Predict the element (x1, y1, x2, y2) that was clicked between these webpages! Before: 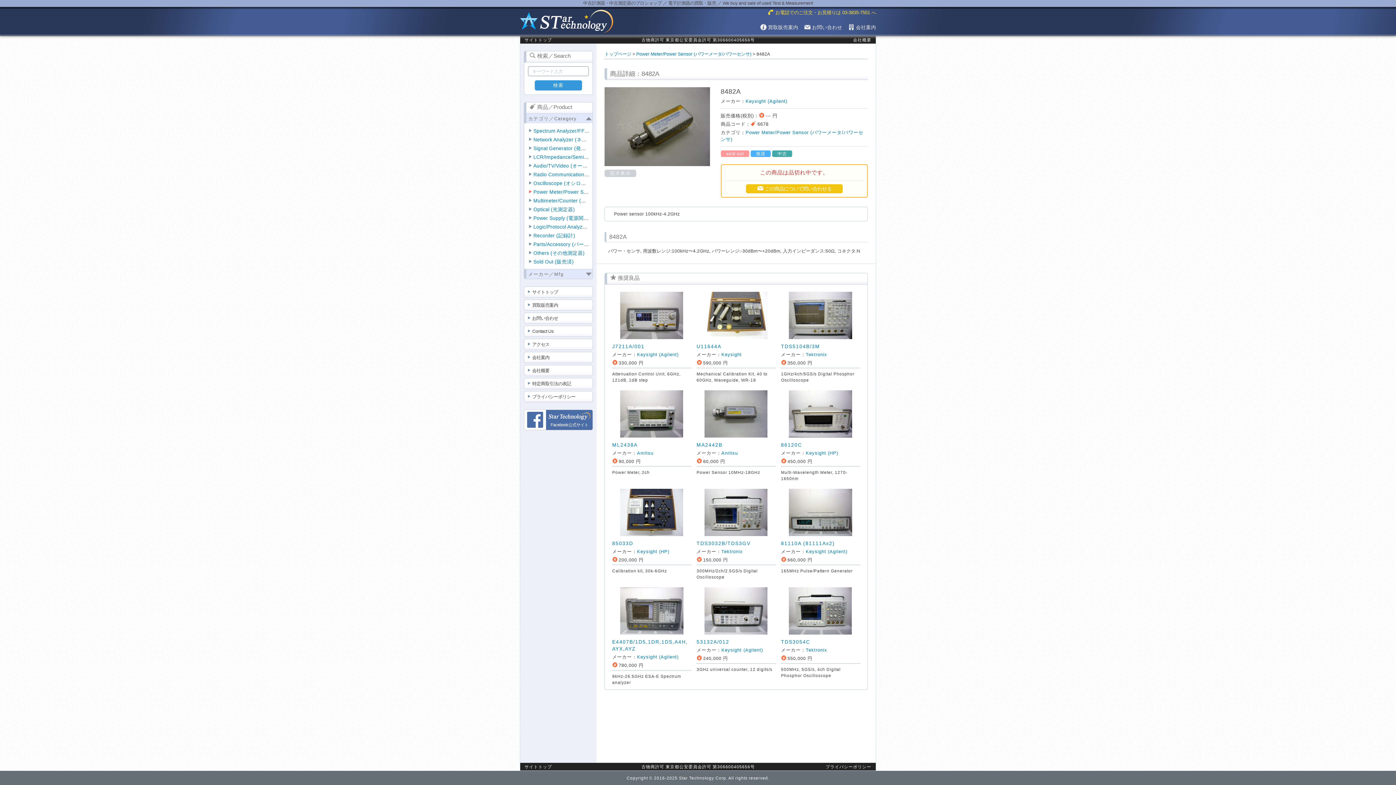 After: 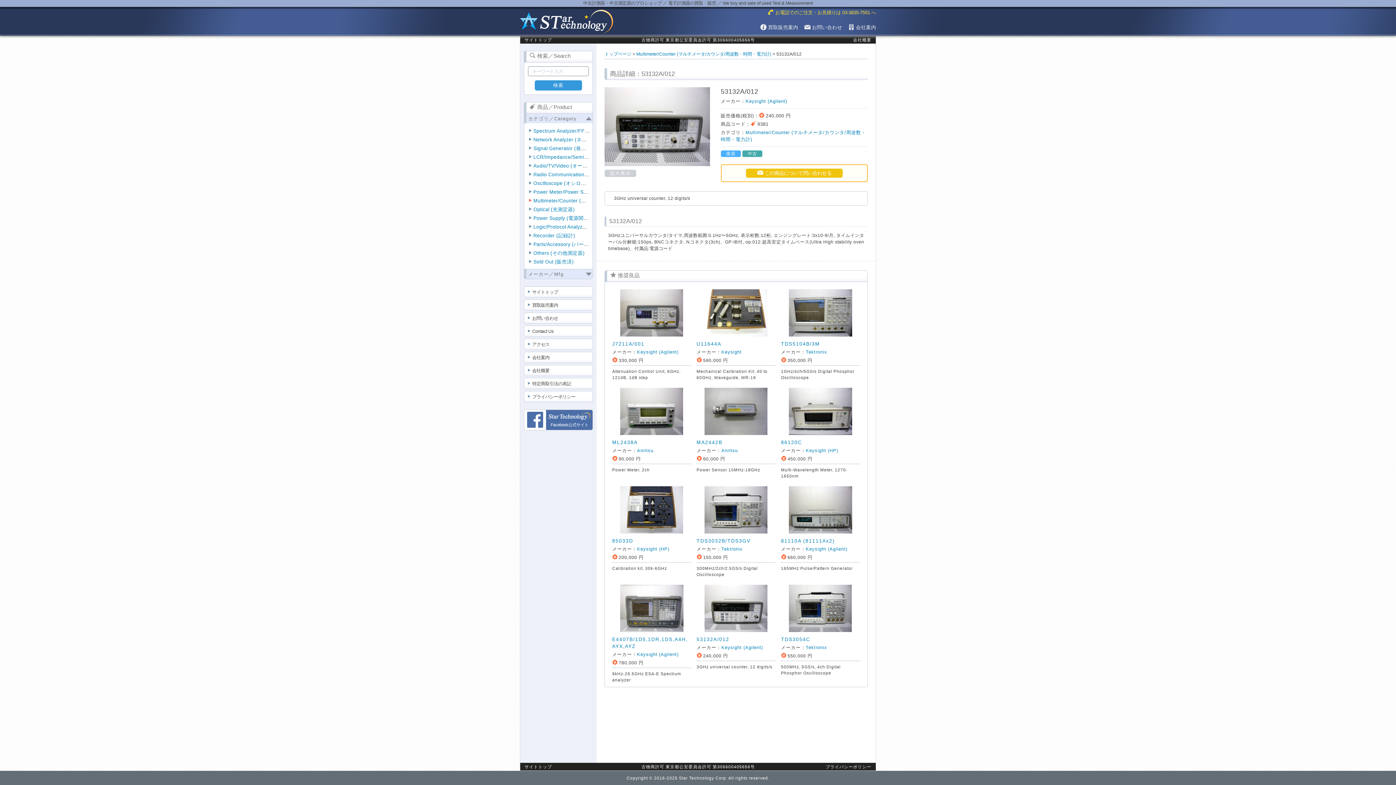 Action: bbox: (696, 639, 729, 645) label: 53132A/012